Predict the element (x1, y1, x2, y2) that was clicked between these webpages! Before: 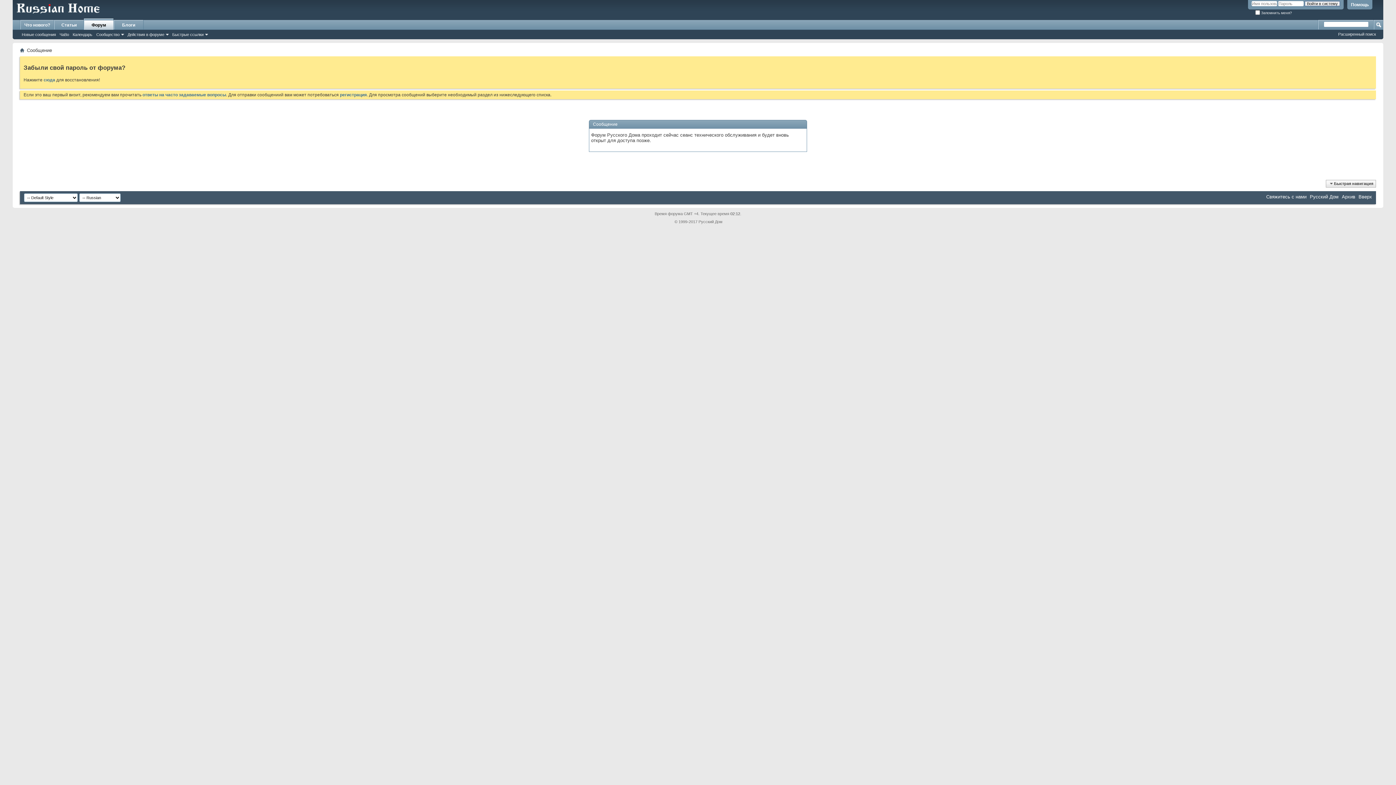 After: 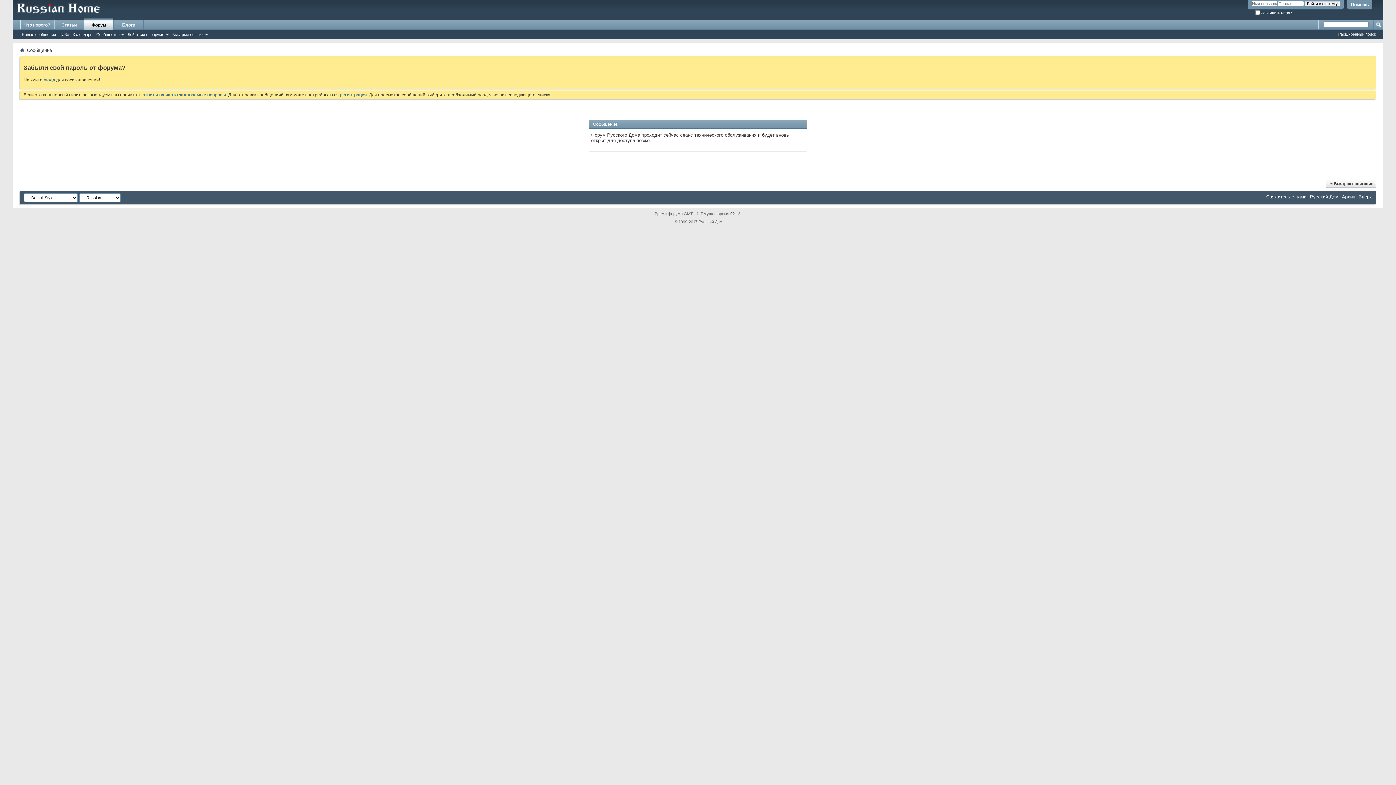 Action: label: Форум bbox: (84, 18, 113, 29)